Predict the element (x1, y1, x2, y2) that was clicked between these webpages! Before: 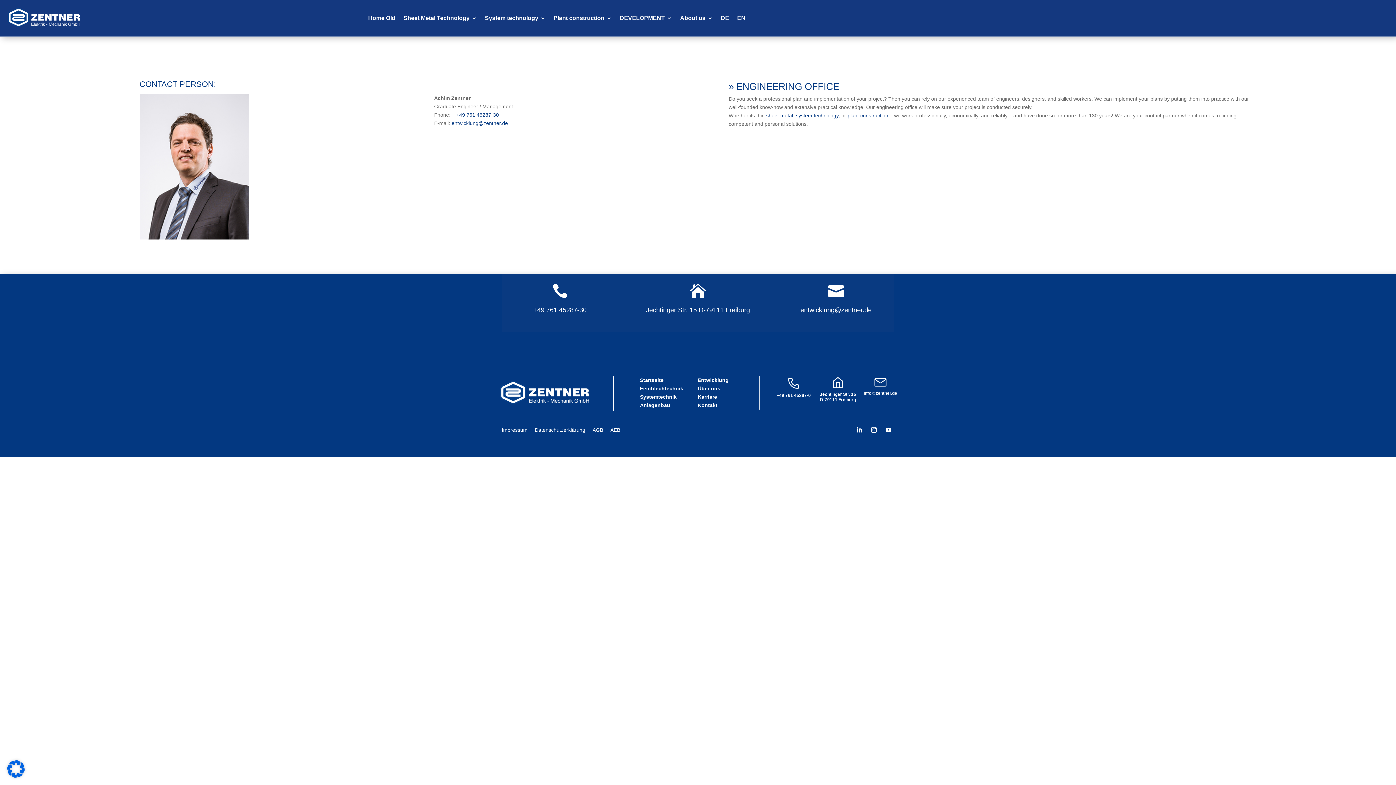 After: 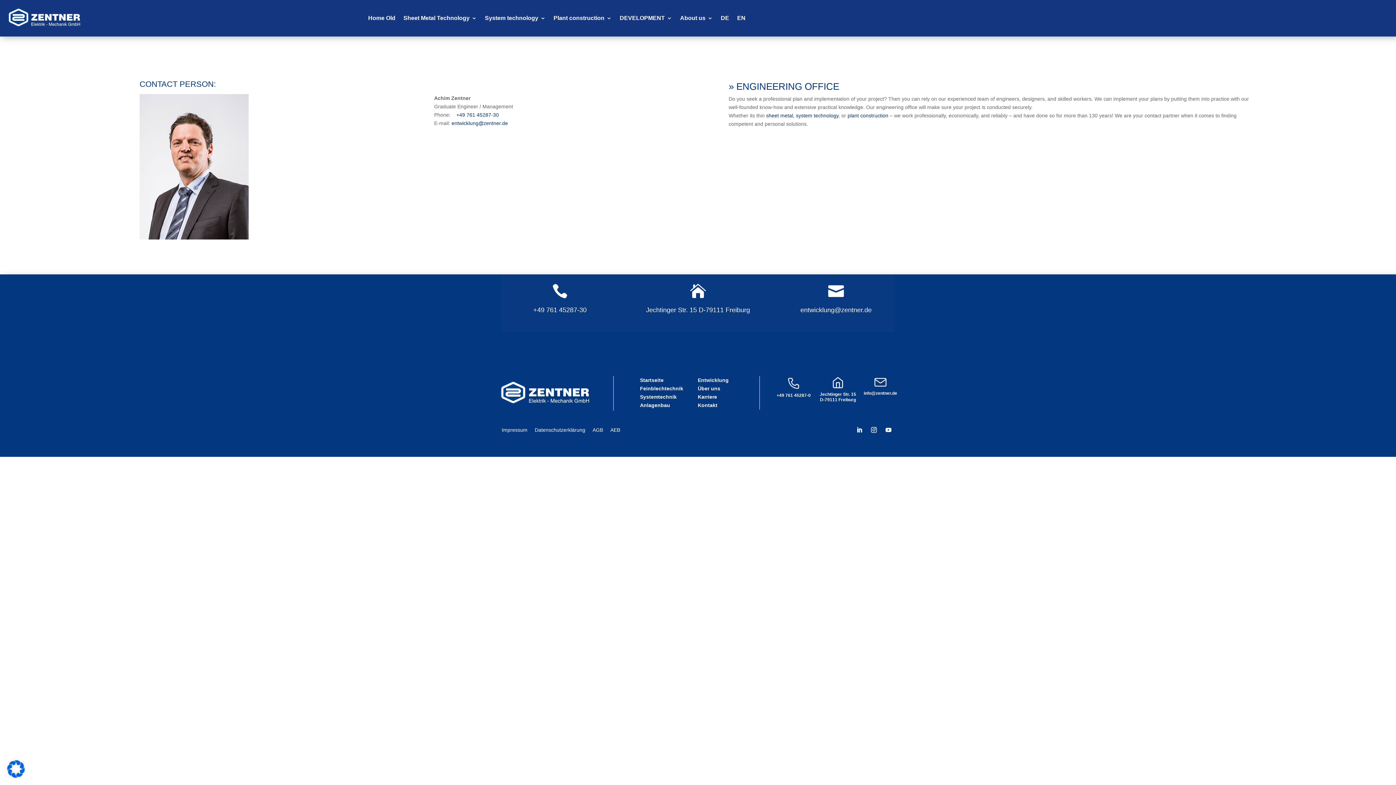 Action: label: +49 761 45287-0 bbox: (776, 393, 810, 398)